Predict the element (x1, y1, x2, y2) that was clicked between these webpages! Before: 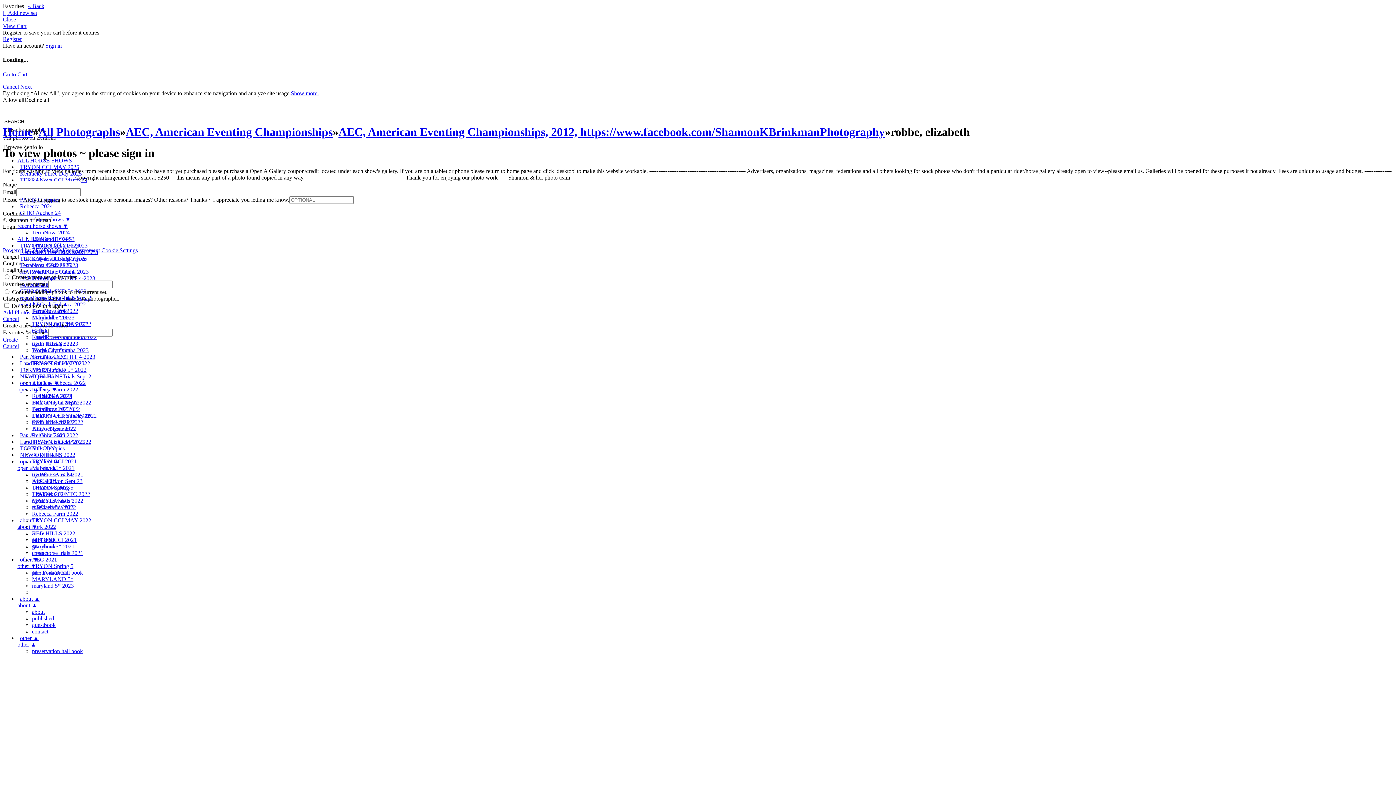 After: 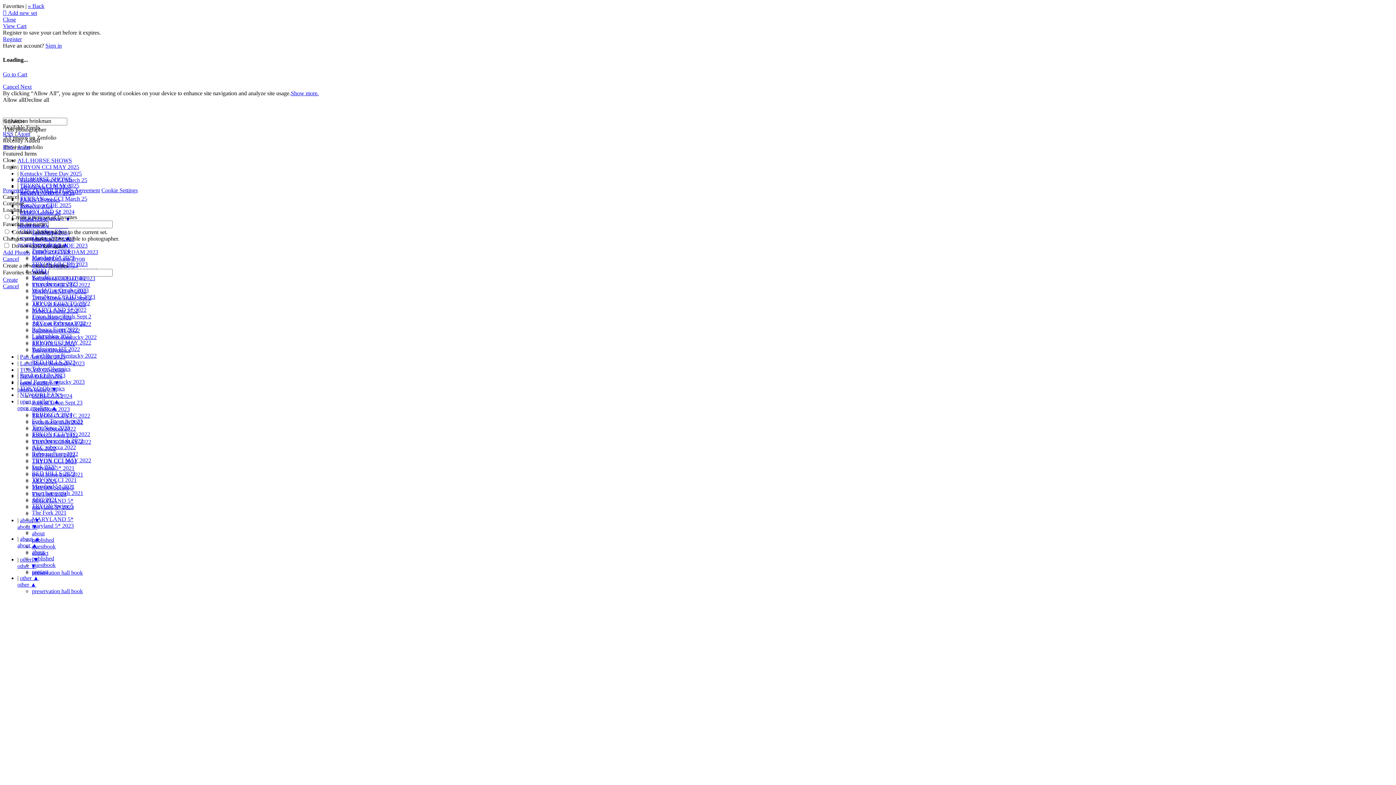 Action: label: published bbox: (32, 615, 54, 621)